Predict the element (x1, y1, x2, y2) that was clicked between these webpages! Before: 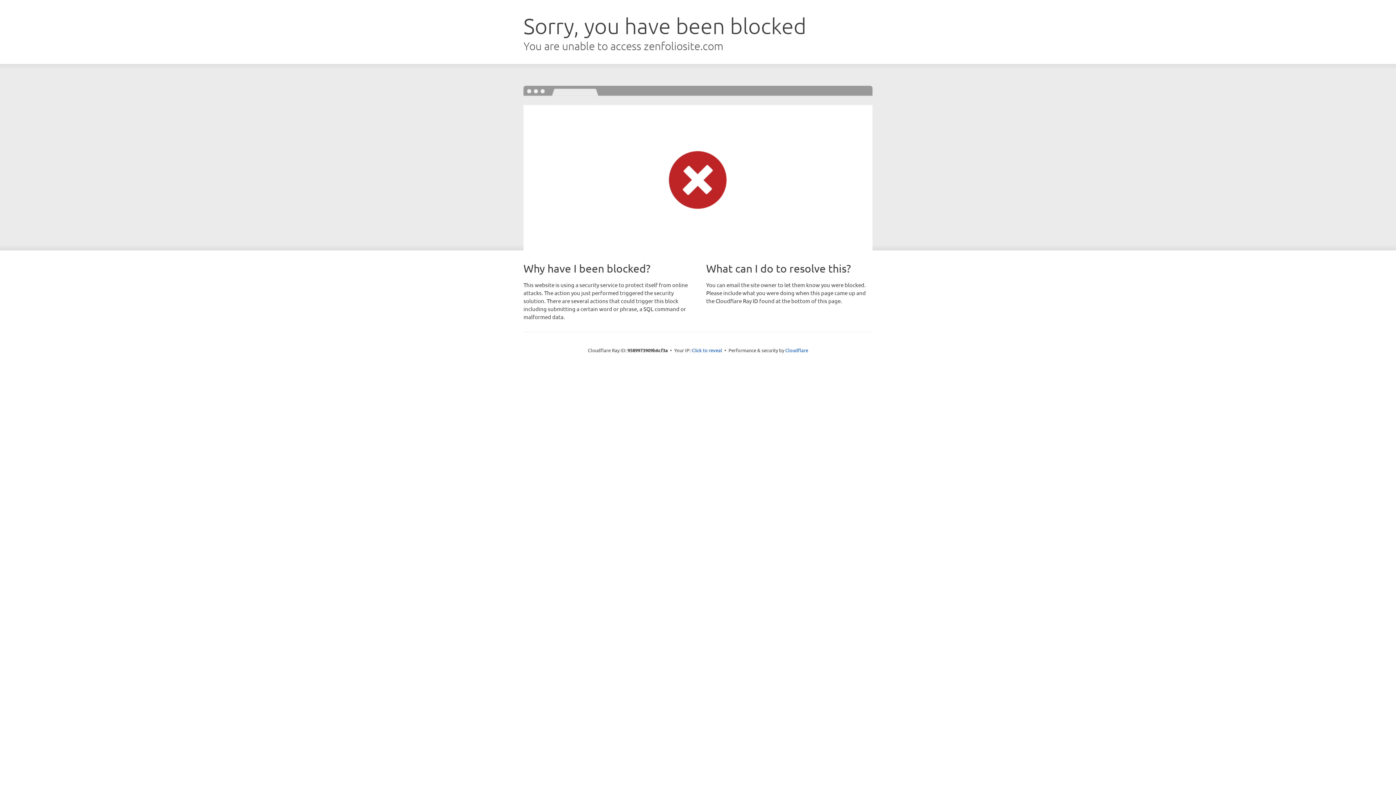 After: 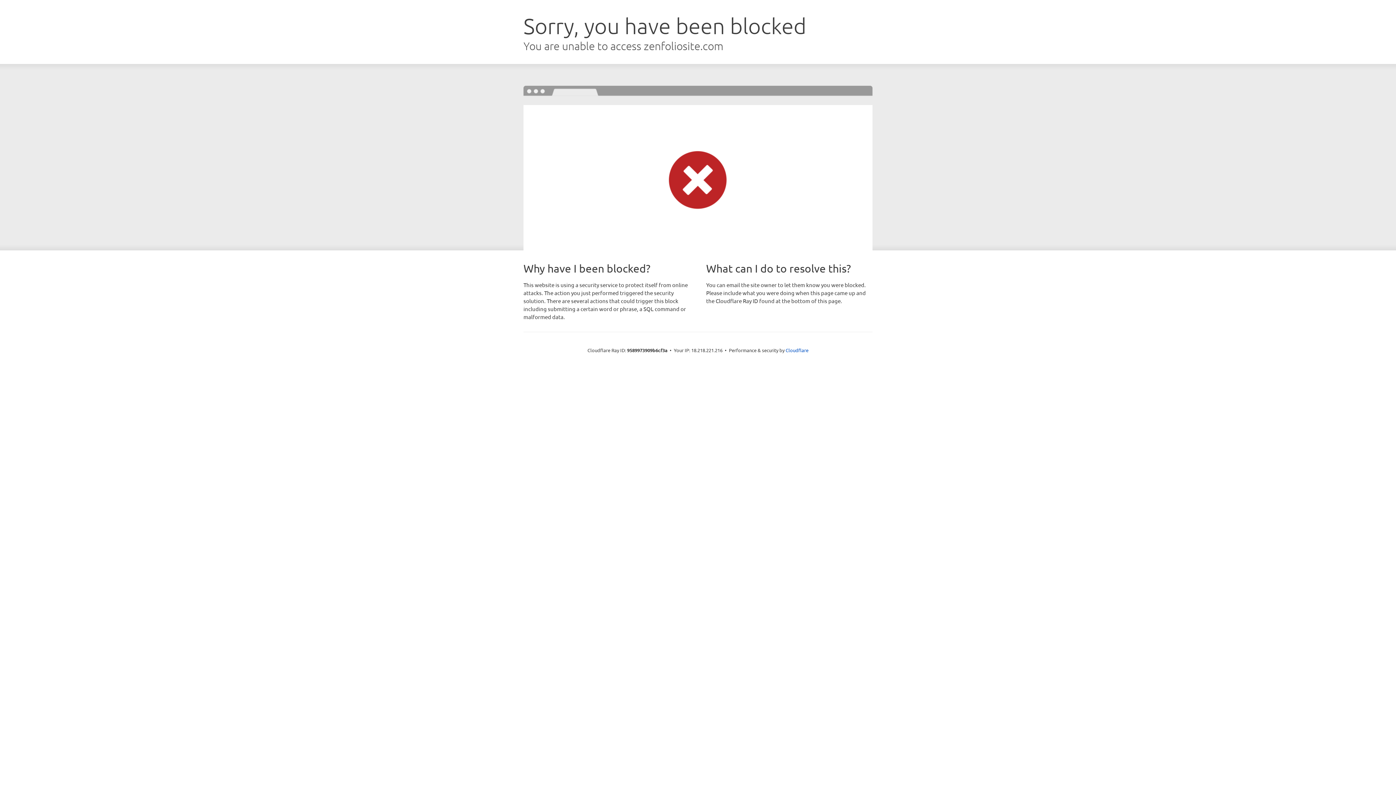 Action: label: Click to reveal bbox: (691, 346, 722, 353)